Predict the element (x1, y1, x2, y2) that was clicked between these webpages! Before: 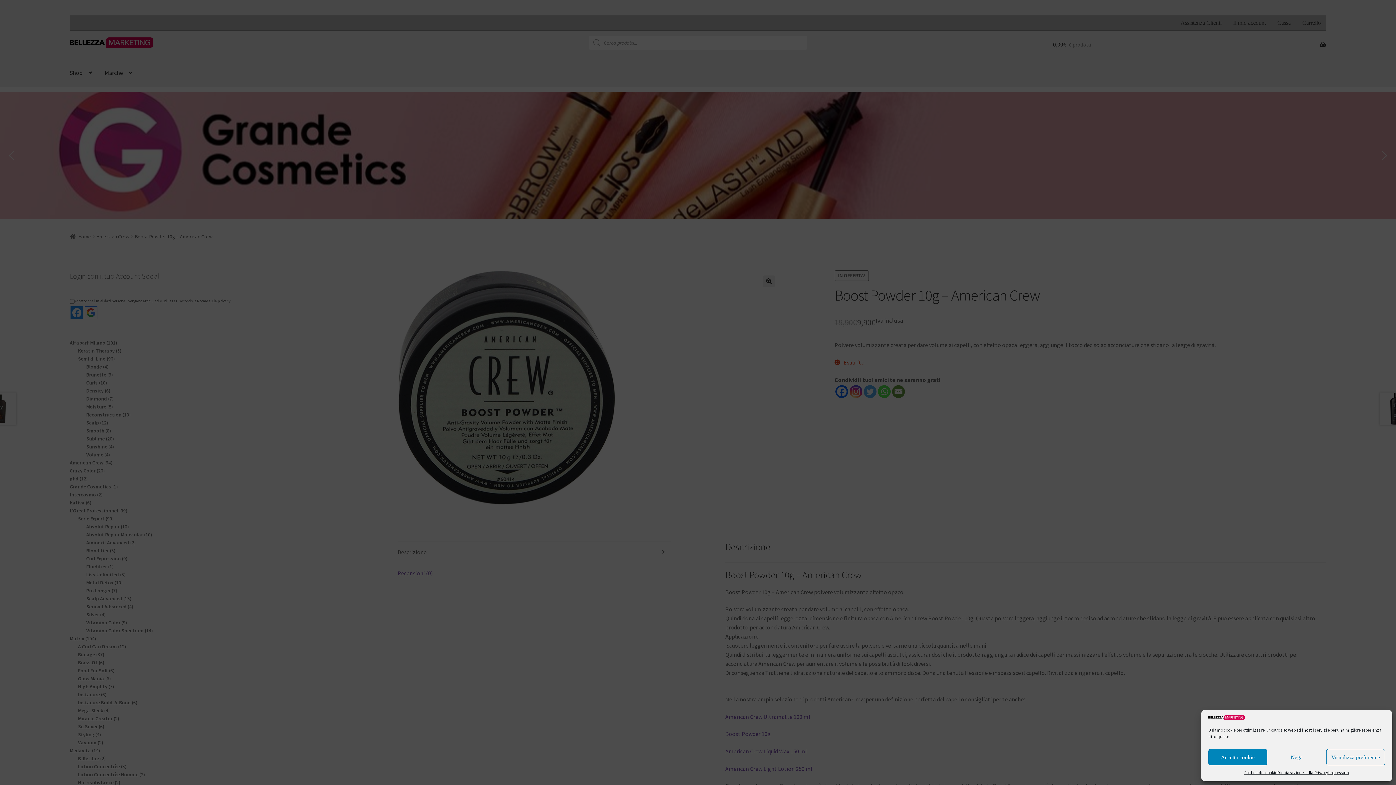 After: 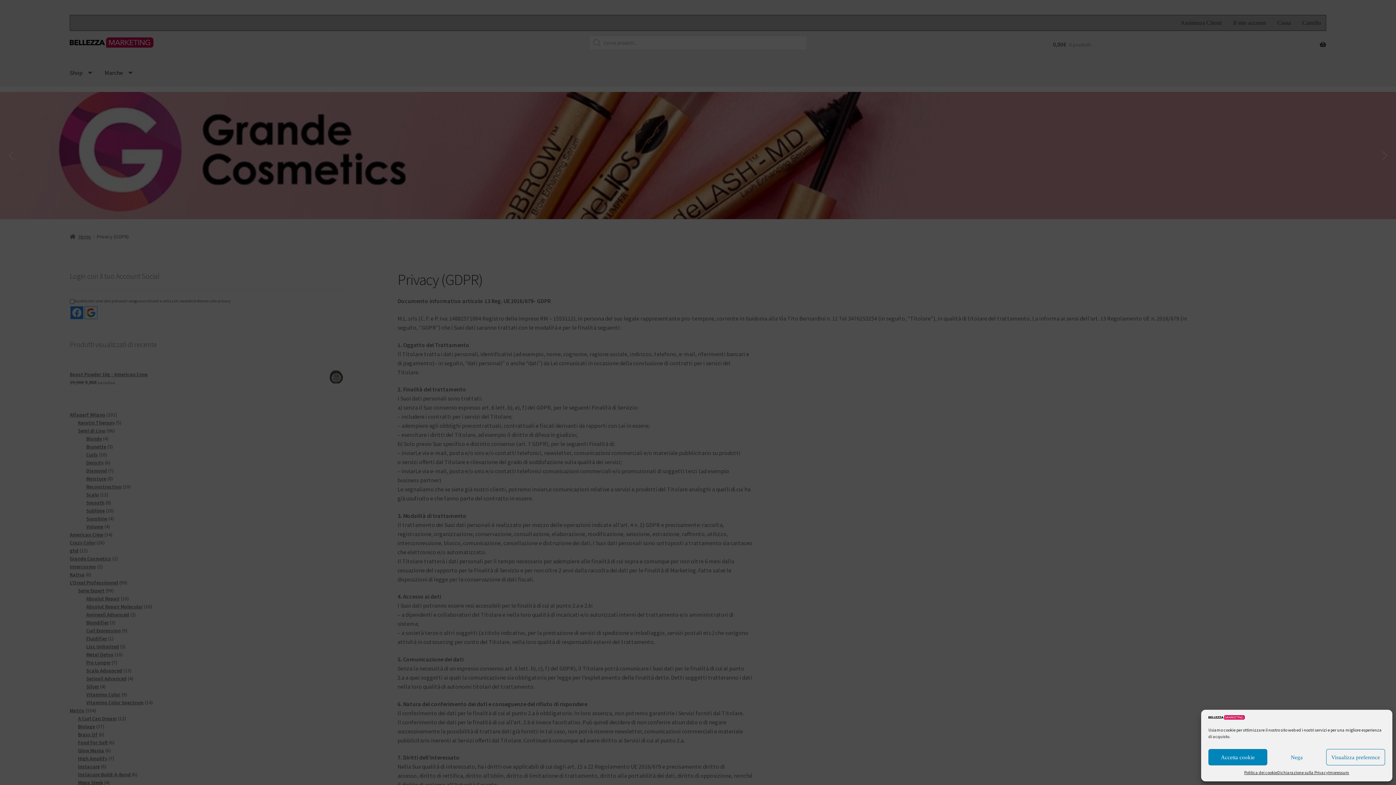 Action: bbox: (1328, 769, 1349, 776) label: Impressum